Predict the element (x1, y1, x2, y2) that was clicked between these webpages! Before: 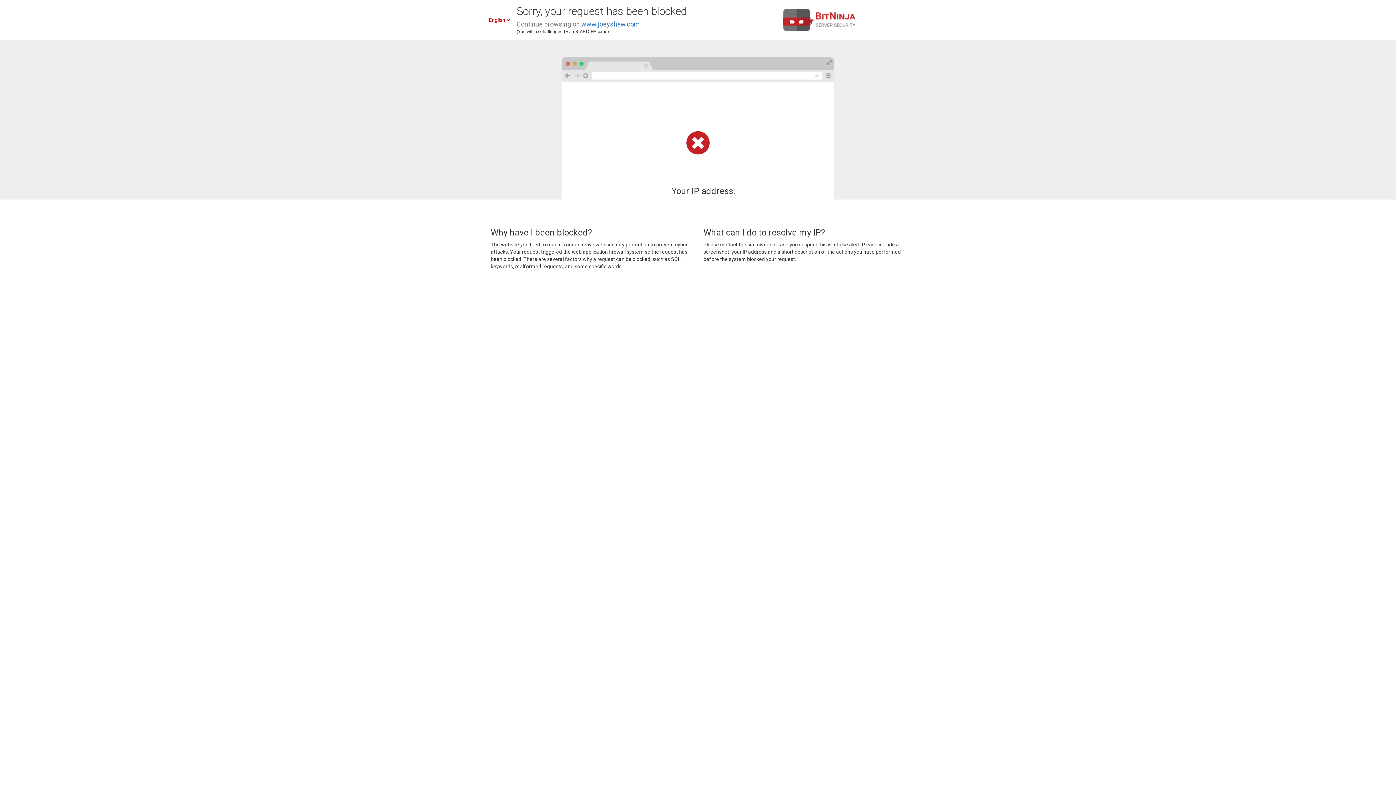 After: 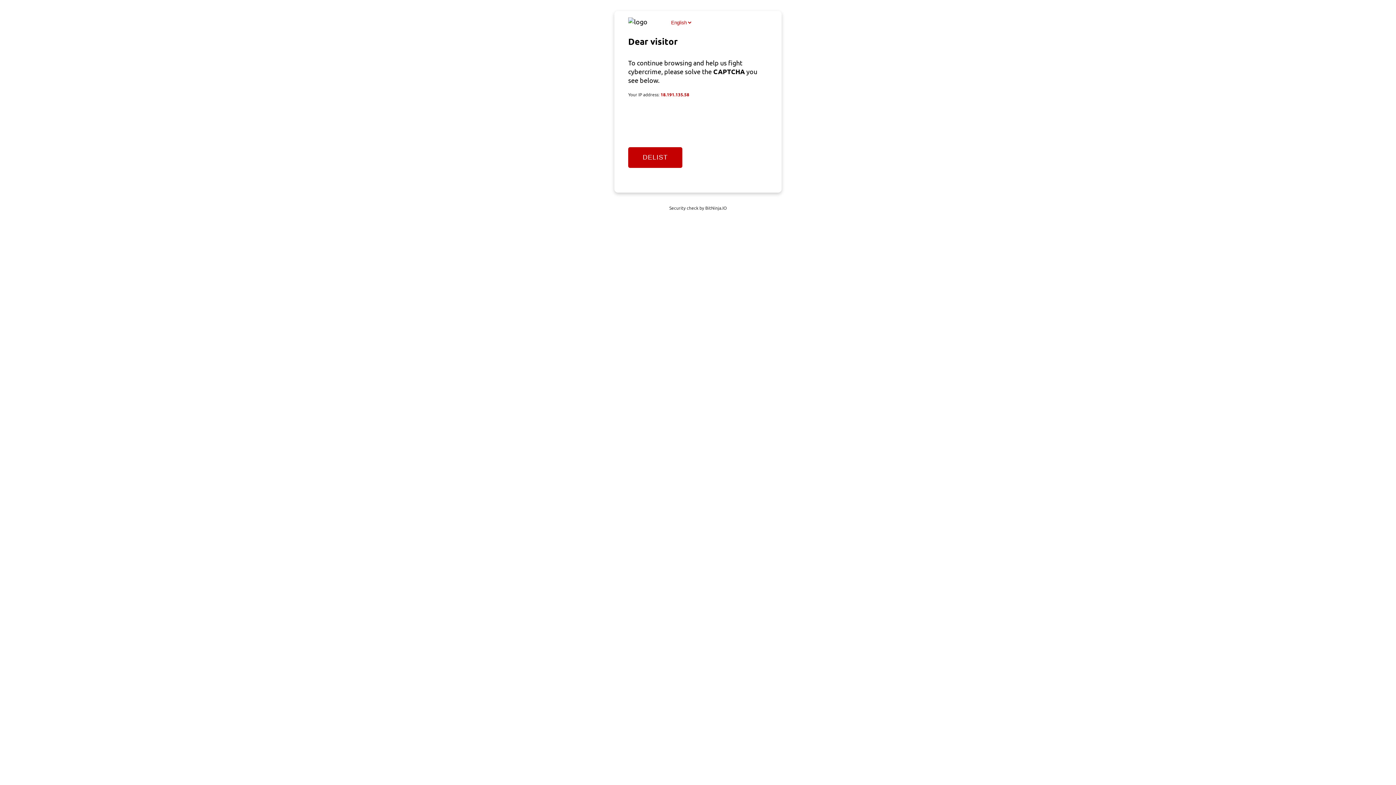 Action: bbox: (581, 20, 640, 28) label: www.joeyshaw.com